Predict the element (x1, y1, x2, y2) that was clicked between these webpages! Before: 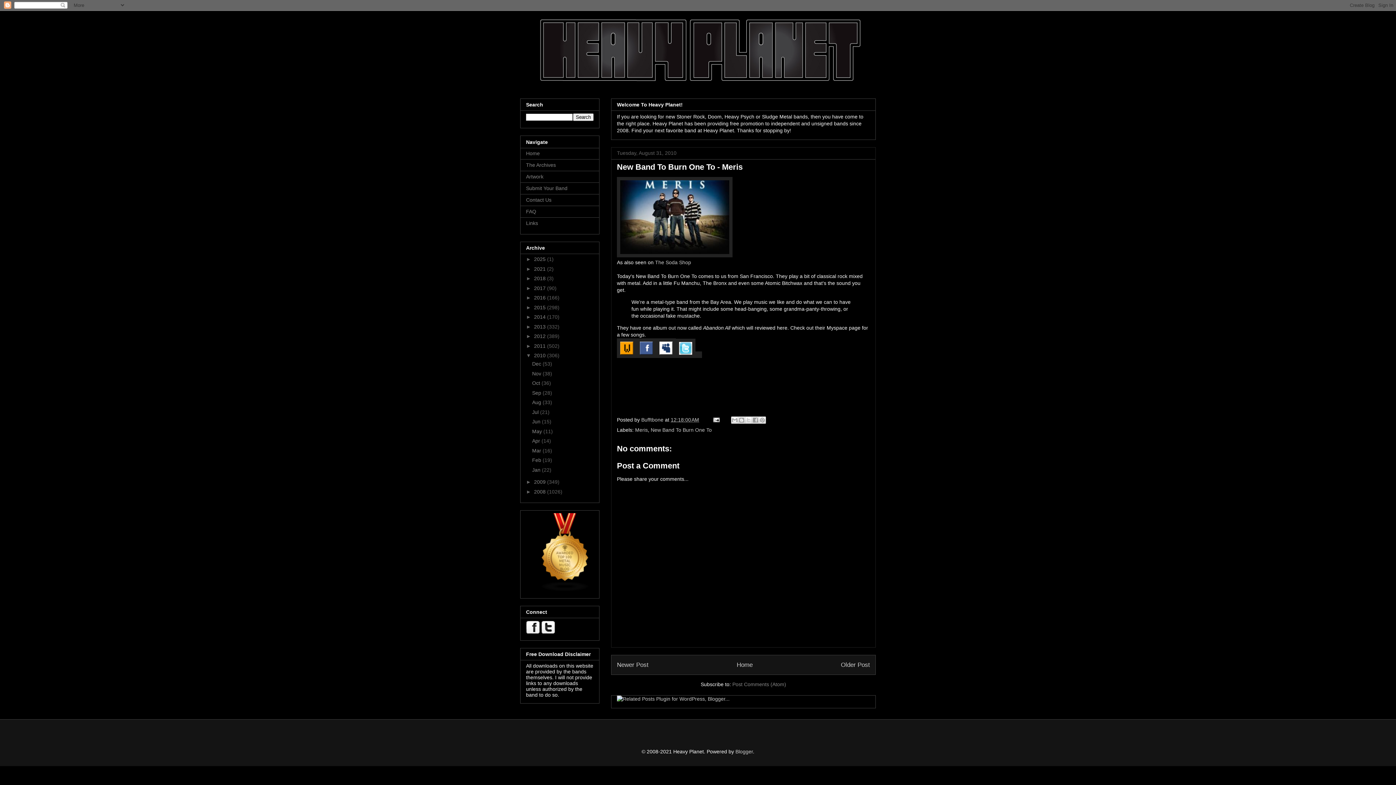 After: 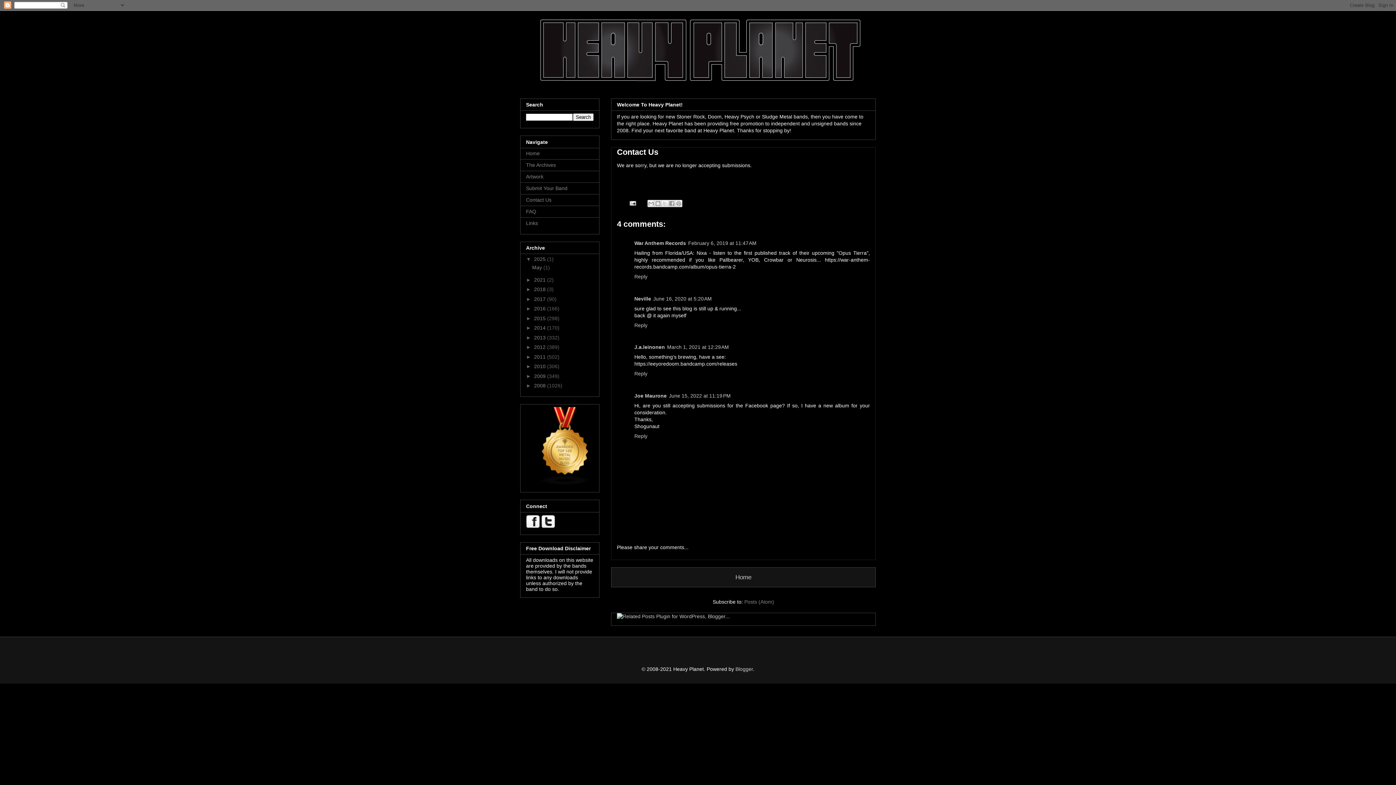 Action: label: Contact Us bbox: (526, 197, 551, 202)